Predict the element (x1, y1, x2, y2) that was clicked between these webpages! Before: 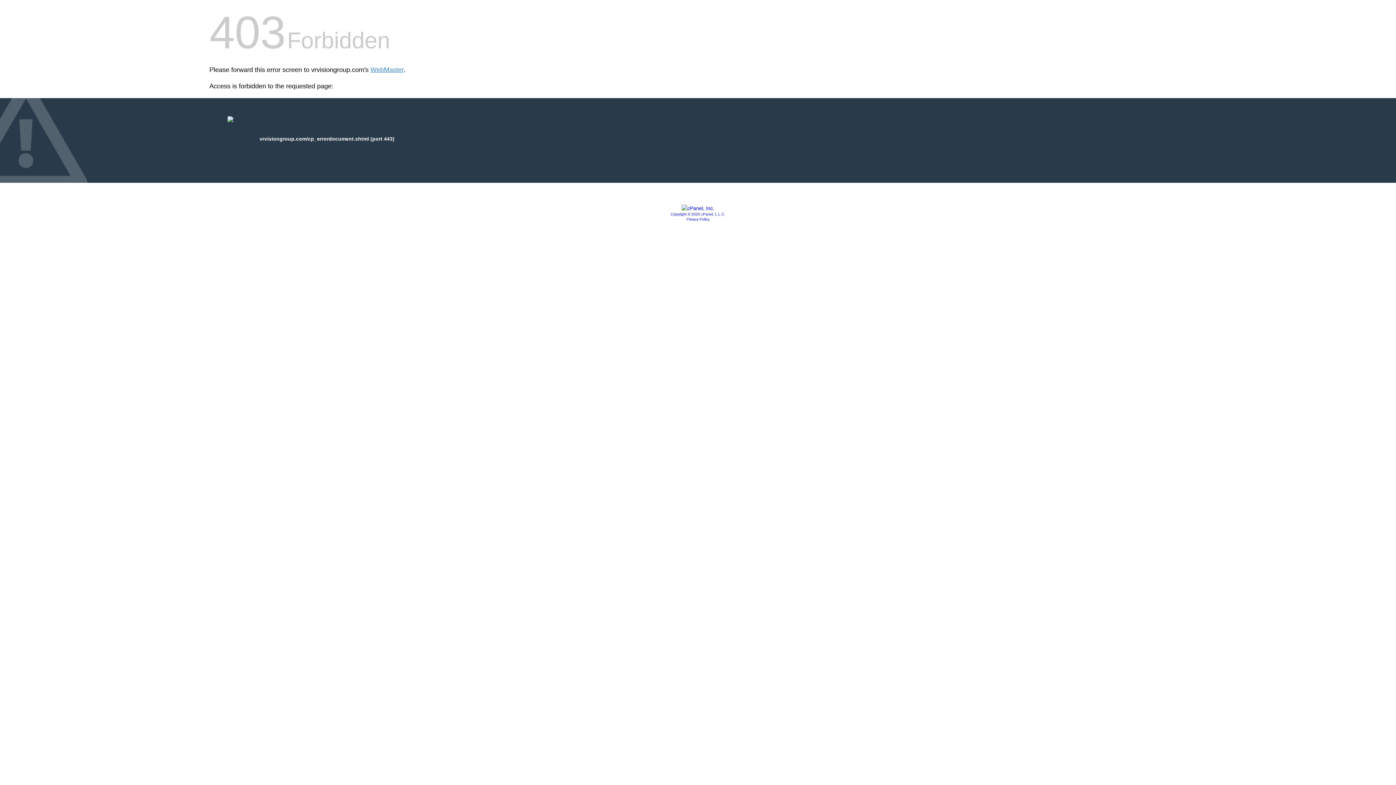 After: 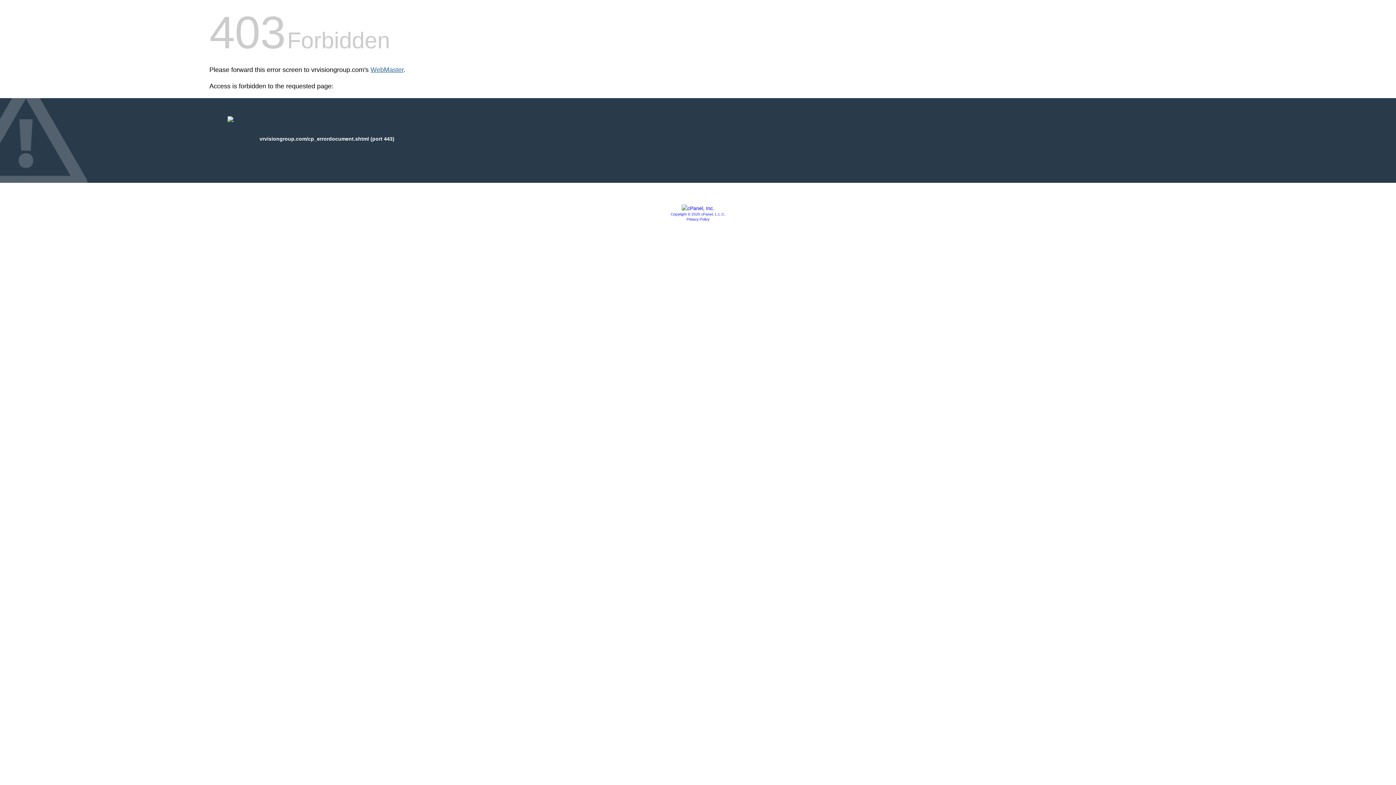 Action: label: WebMaster bbox: (370, 66, 403, 73)